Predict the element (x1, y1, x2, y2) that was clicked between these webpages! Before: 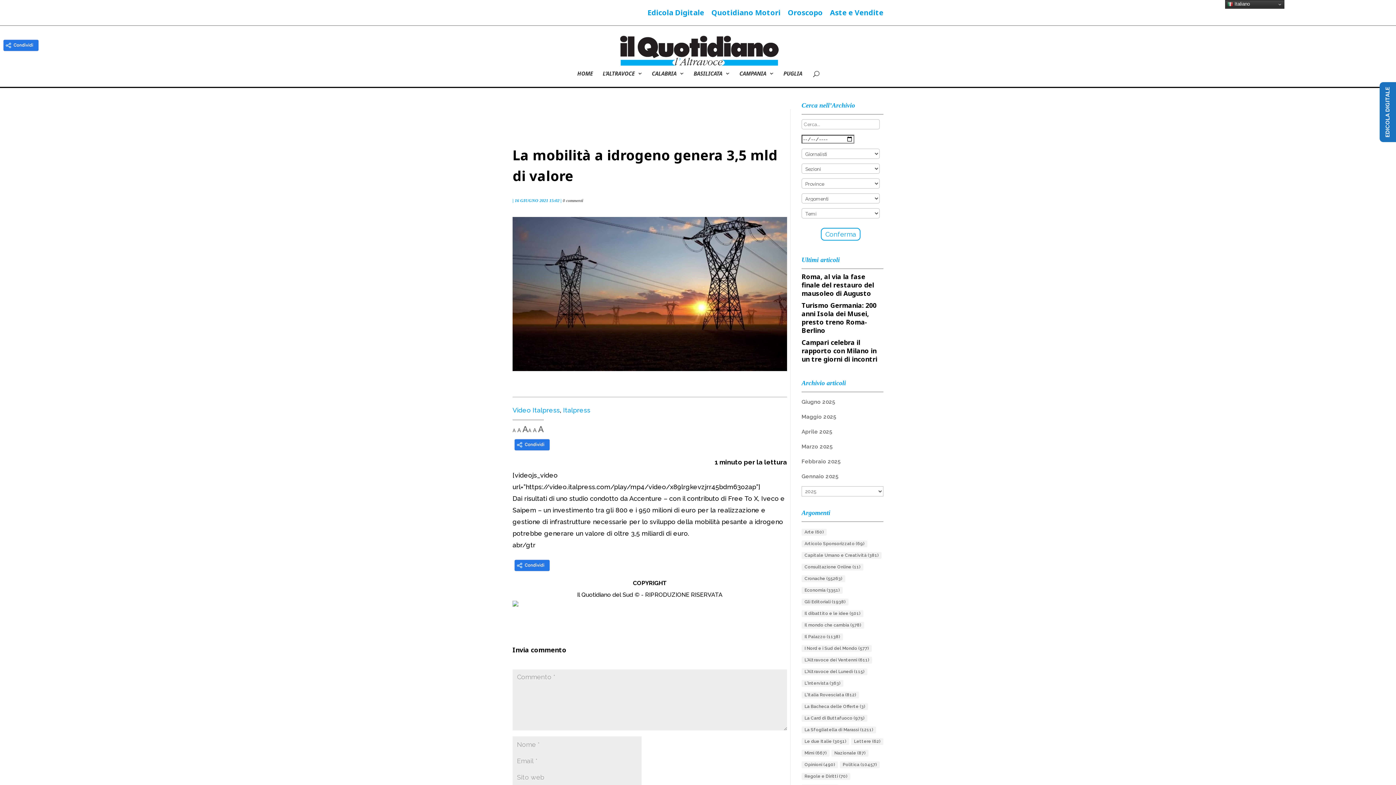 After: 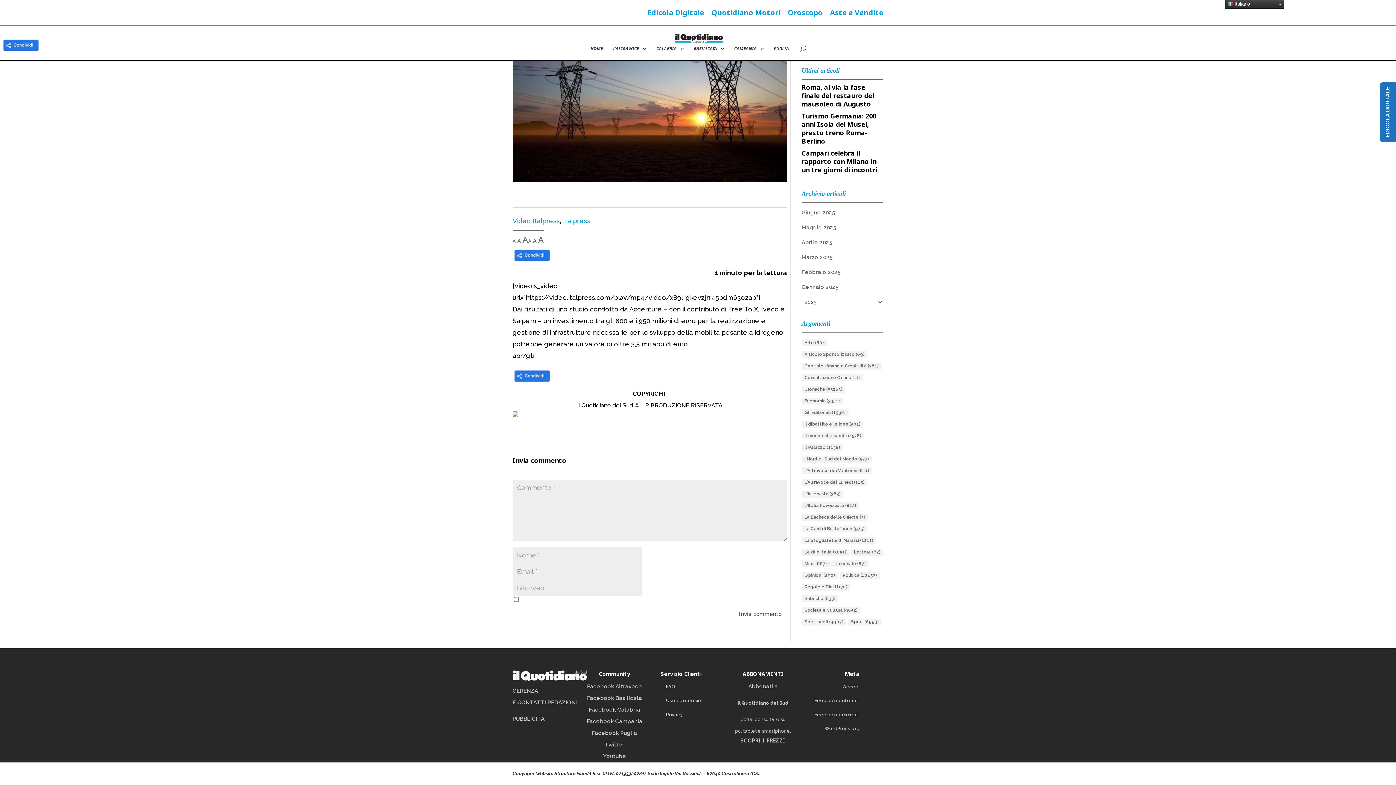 Action: label: 0 commenti bbox: (562, 198, 583, 203)